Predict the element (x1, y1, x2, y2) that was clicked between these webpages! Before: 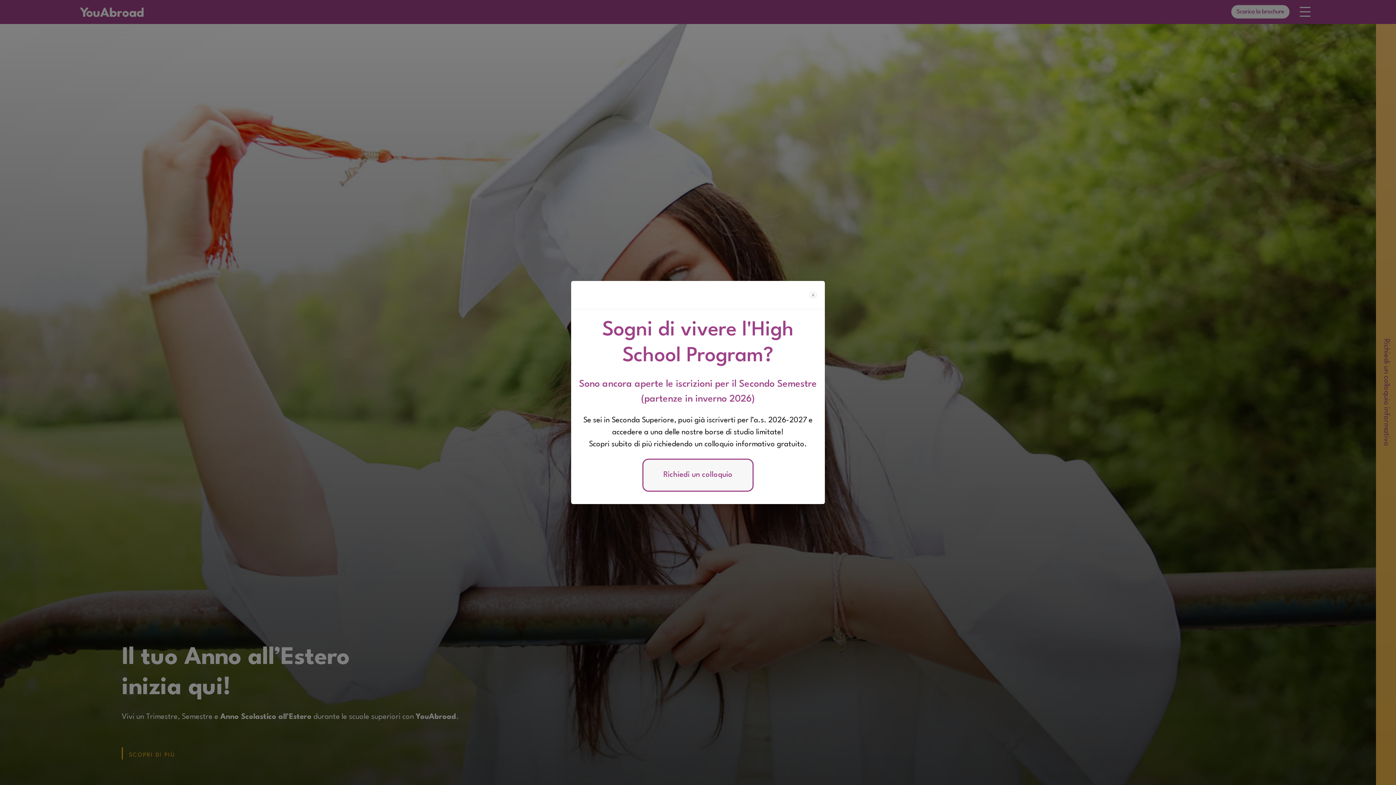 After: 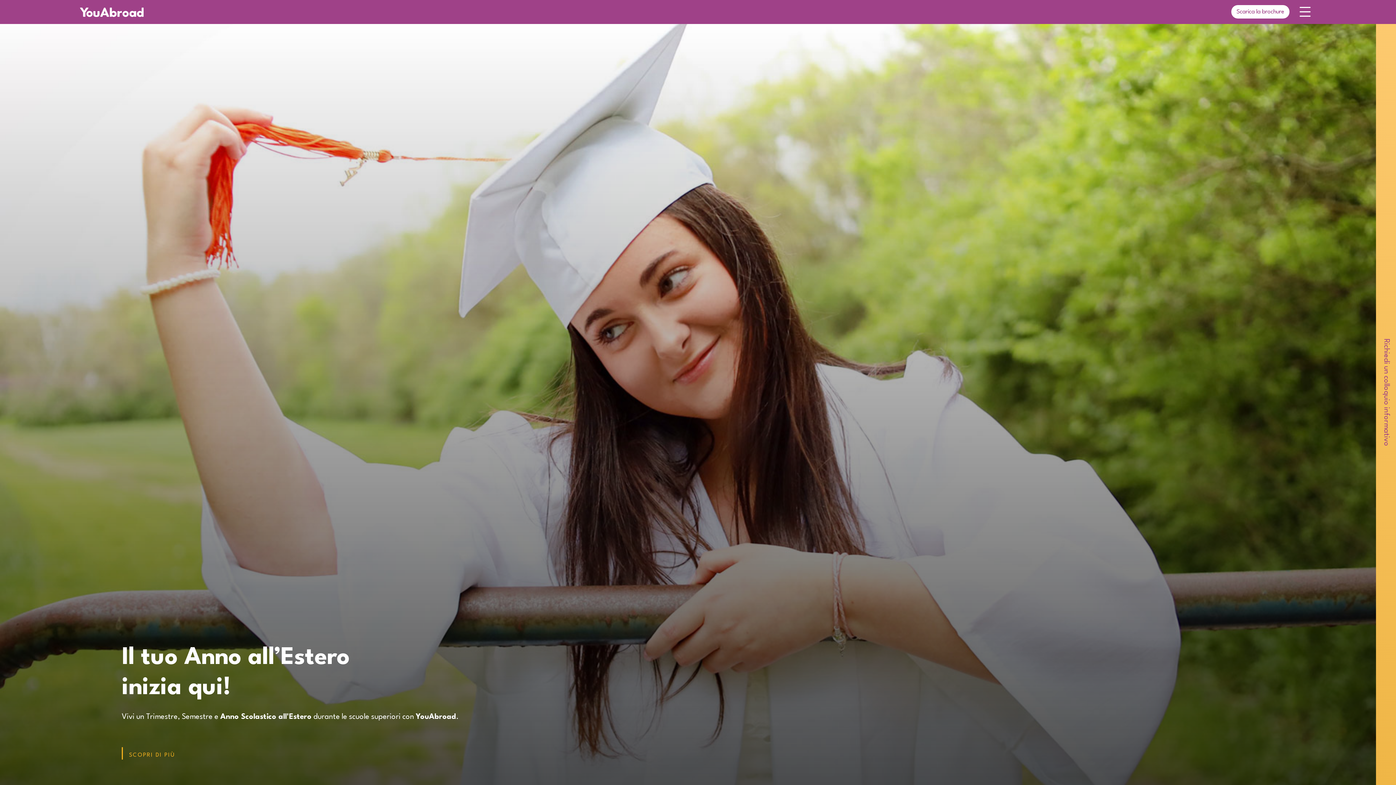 Action: bbox: (801, 280, 825, 308) label: Close